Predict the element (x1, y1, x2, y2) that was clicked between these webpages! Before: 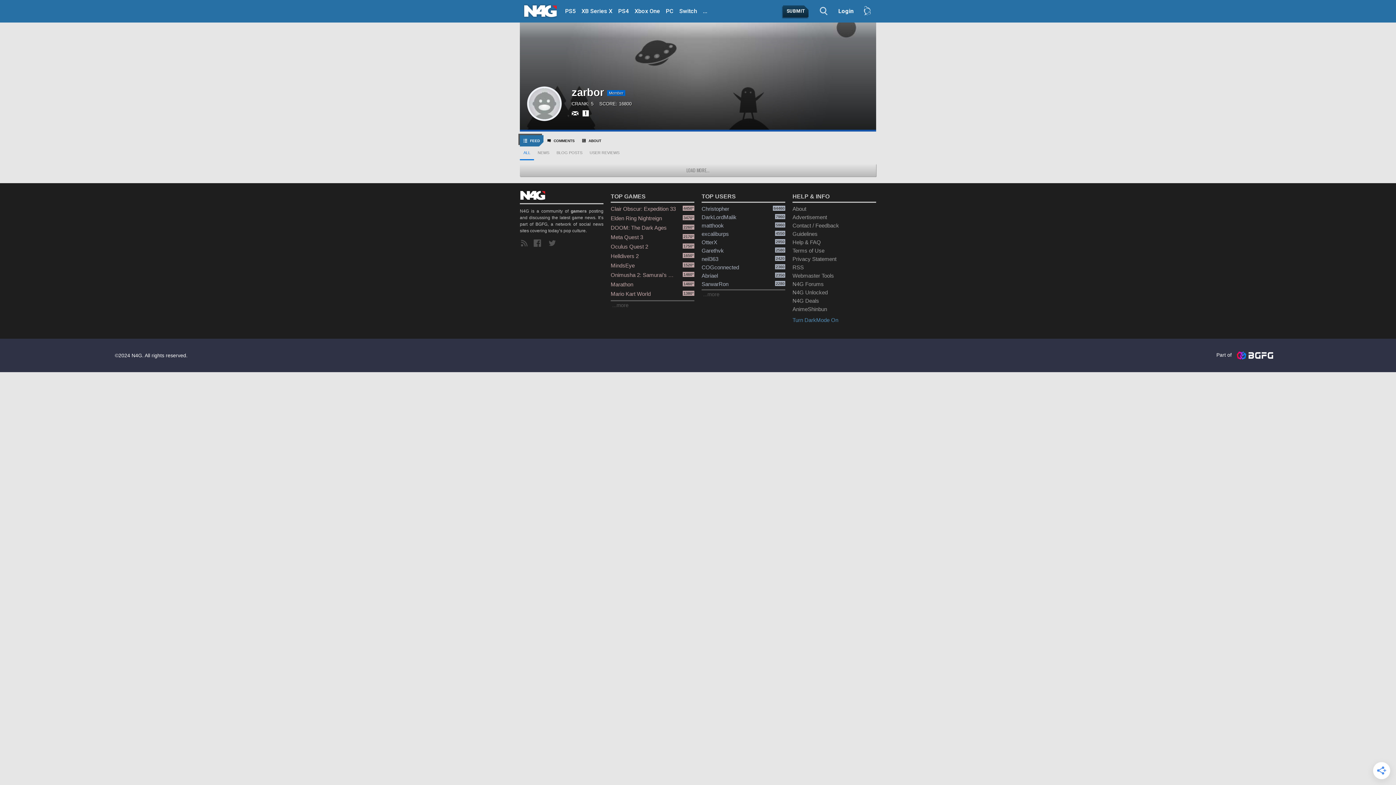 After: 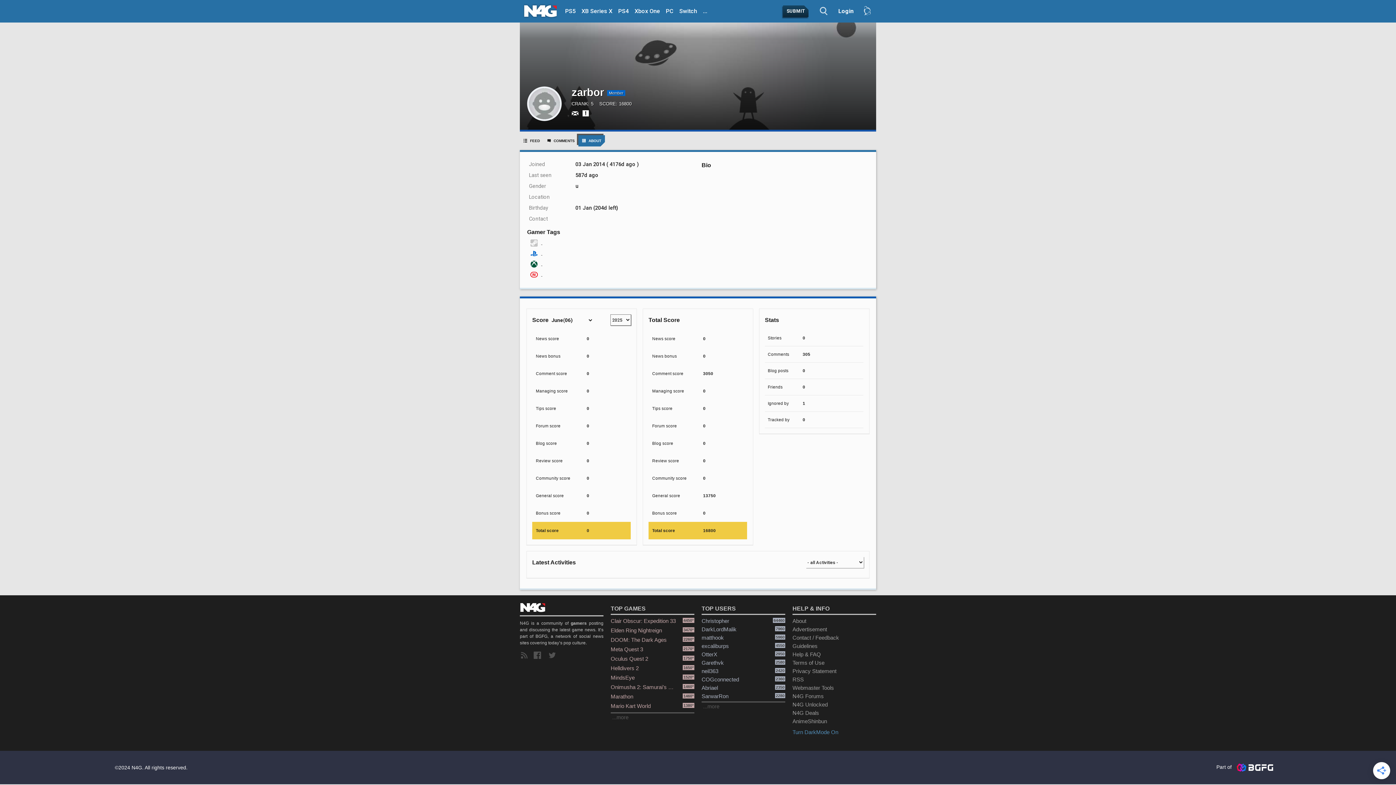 Action: bbox: (578, 135, 605, 146) label: ABOUT